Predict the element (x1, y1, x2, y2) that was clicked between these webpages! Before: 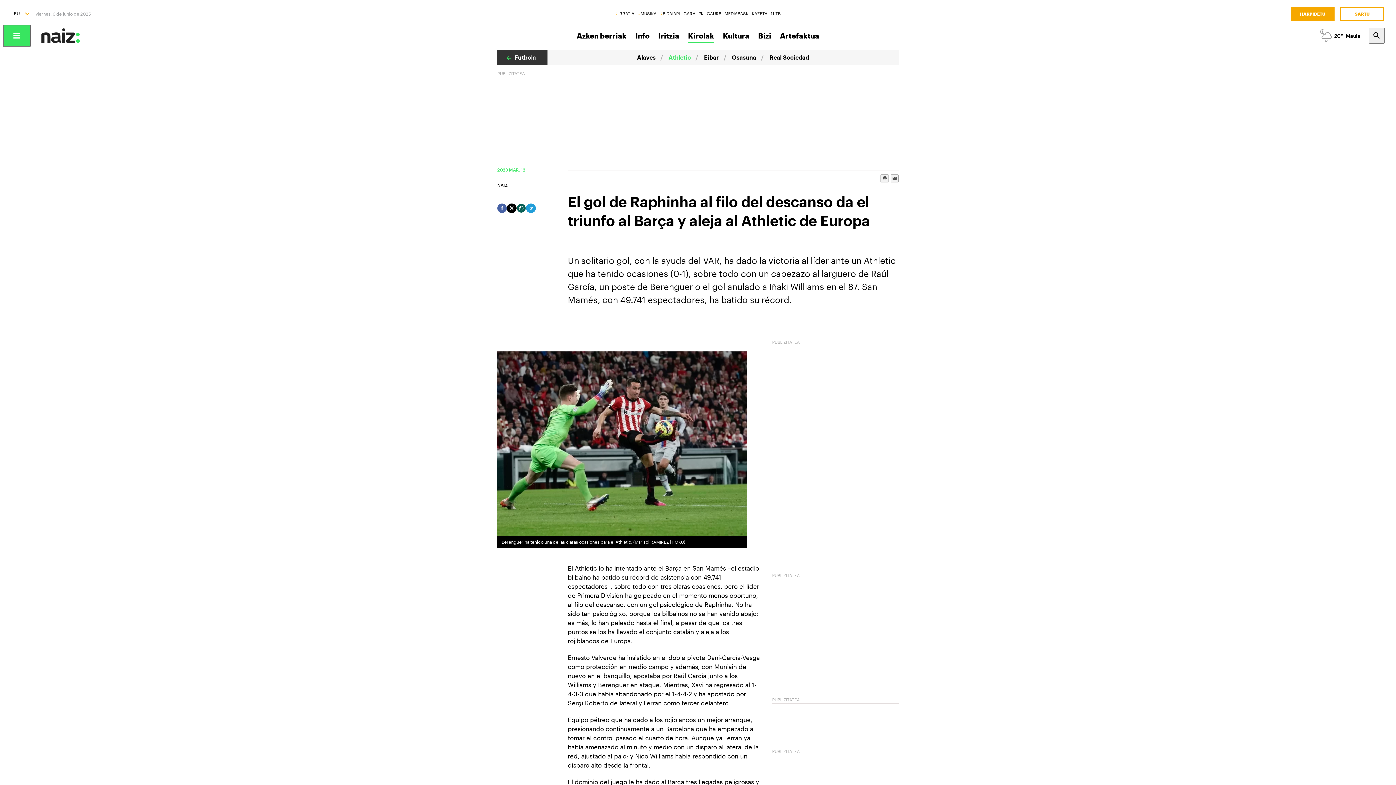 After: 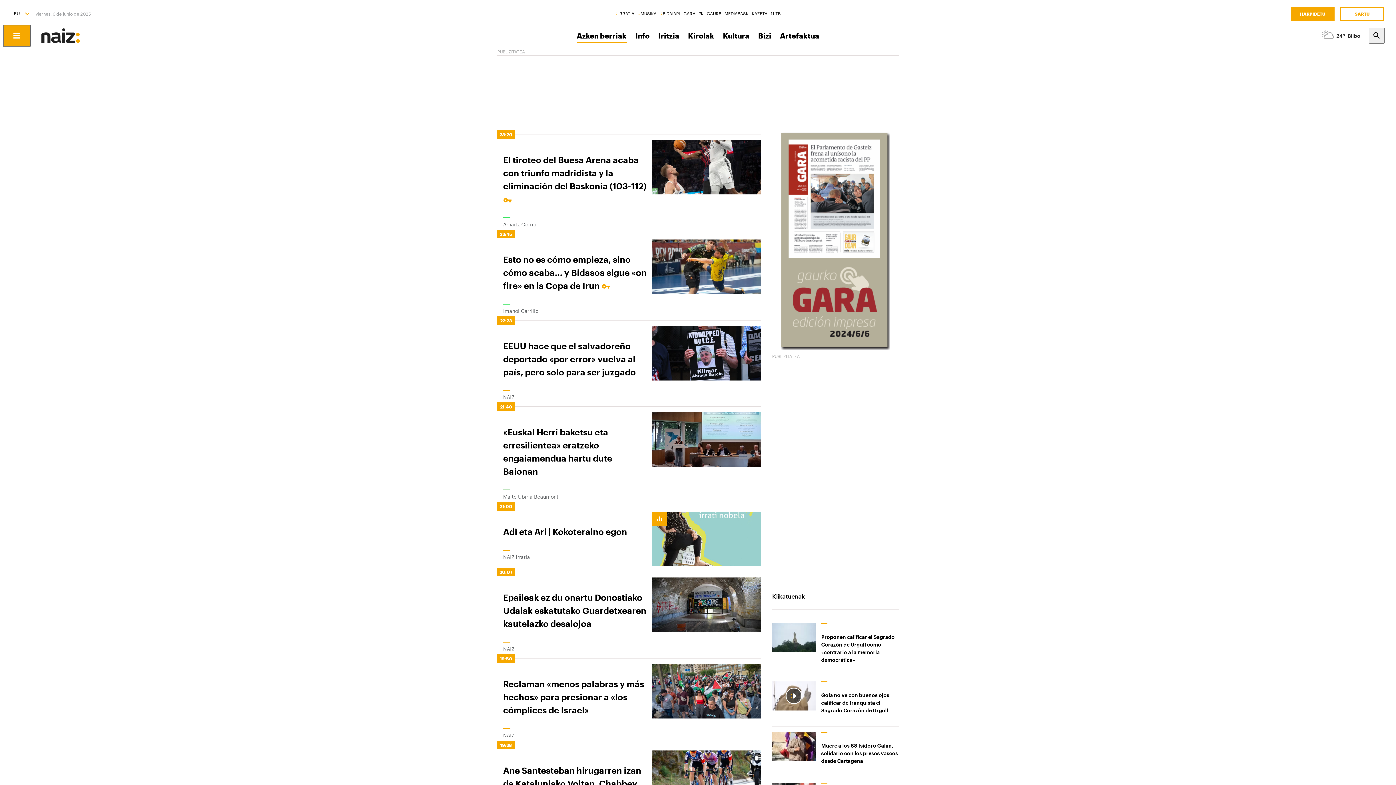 Action: label: Azken berriak bbox: (576, 29, 626, 42)